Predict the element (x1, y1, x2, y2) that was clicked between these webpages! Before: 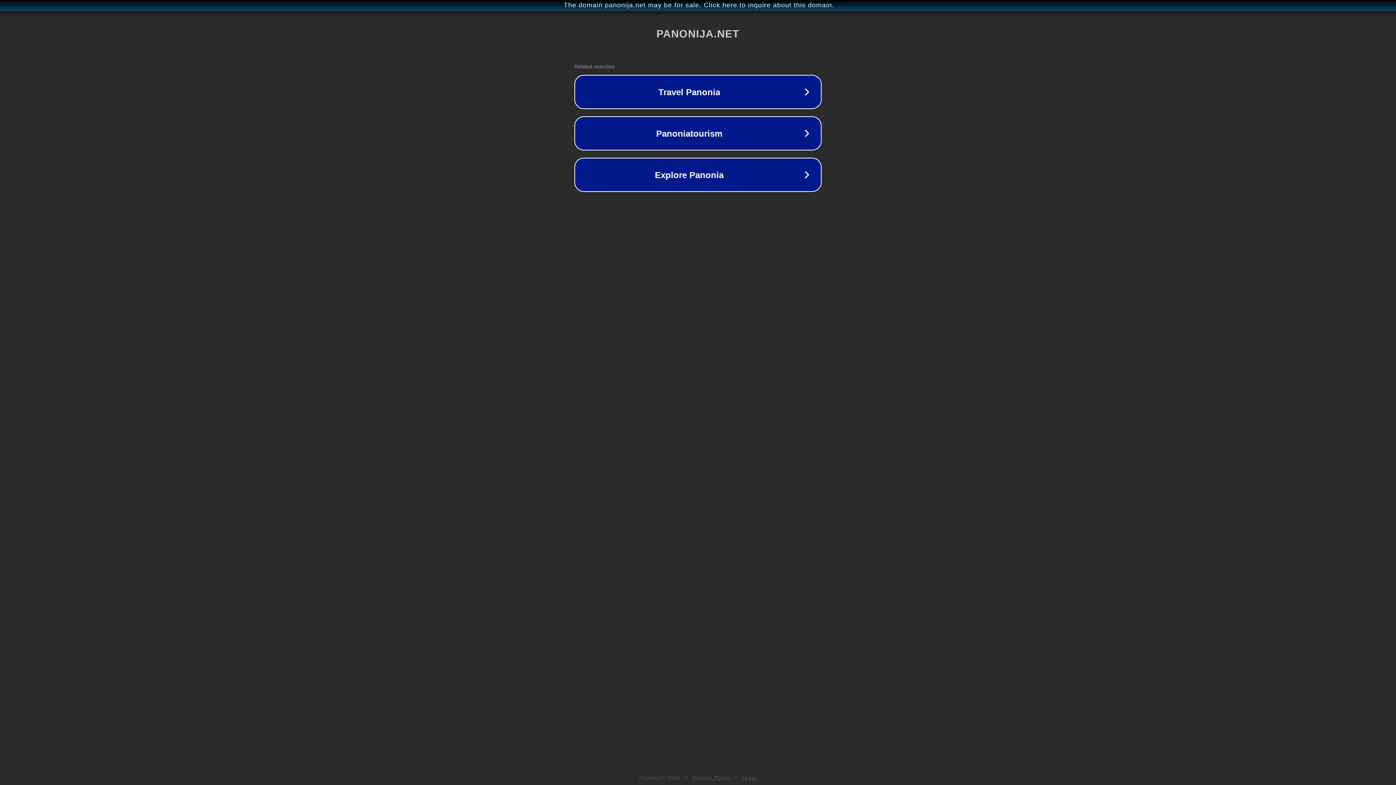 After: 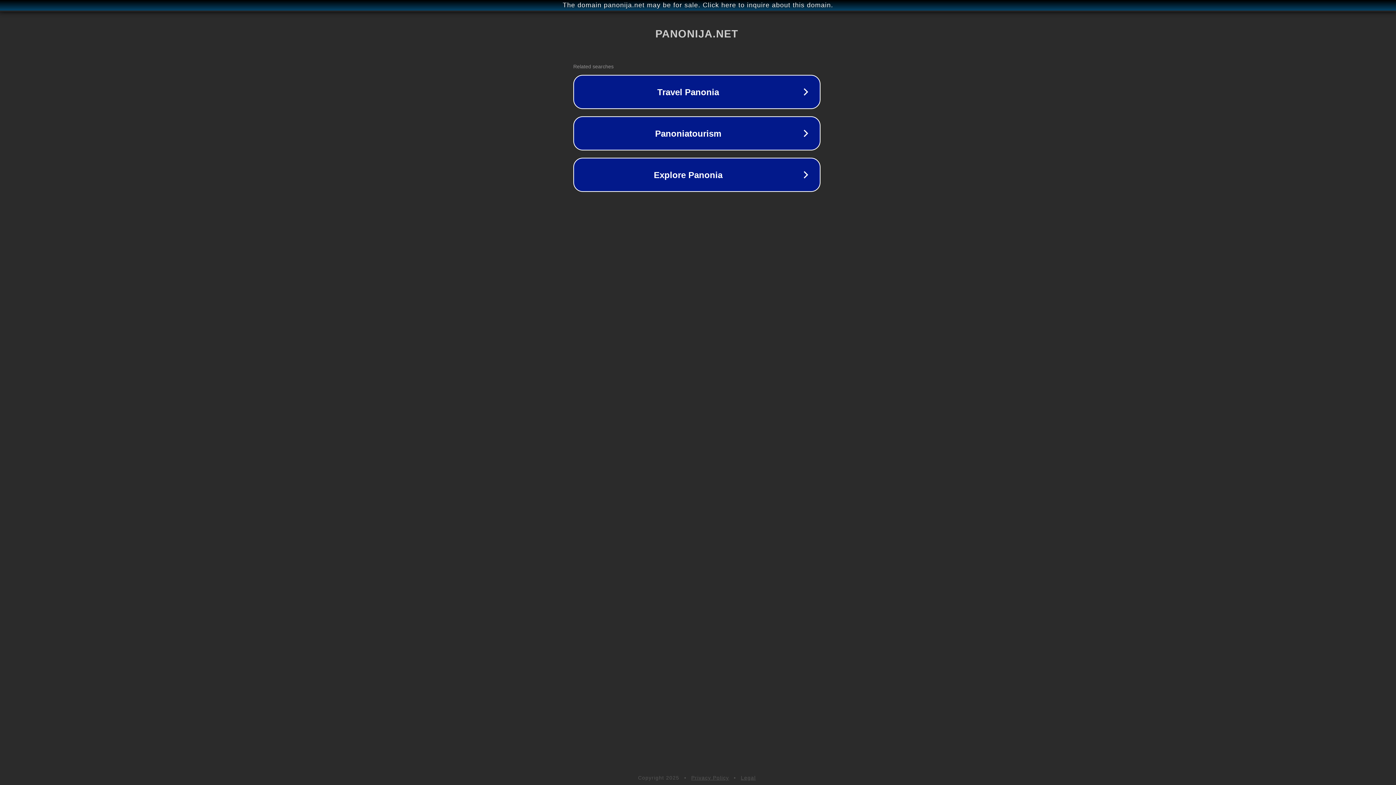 Action: bbox: (1, 1, 1397, 9) label: The domain panonija.net may be for sale. Click here to inquire about this domain.